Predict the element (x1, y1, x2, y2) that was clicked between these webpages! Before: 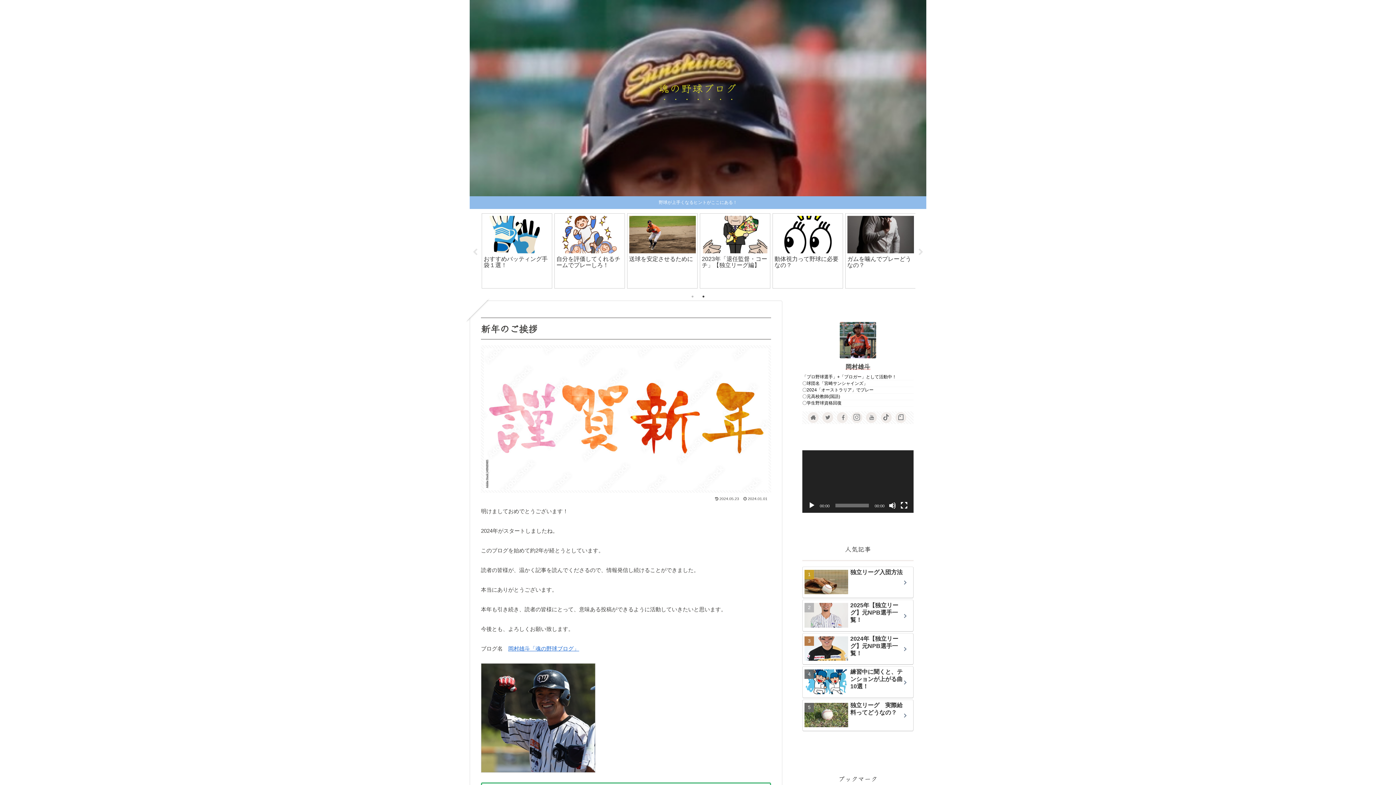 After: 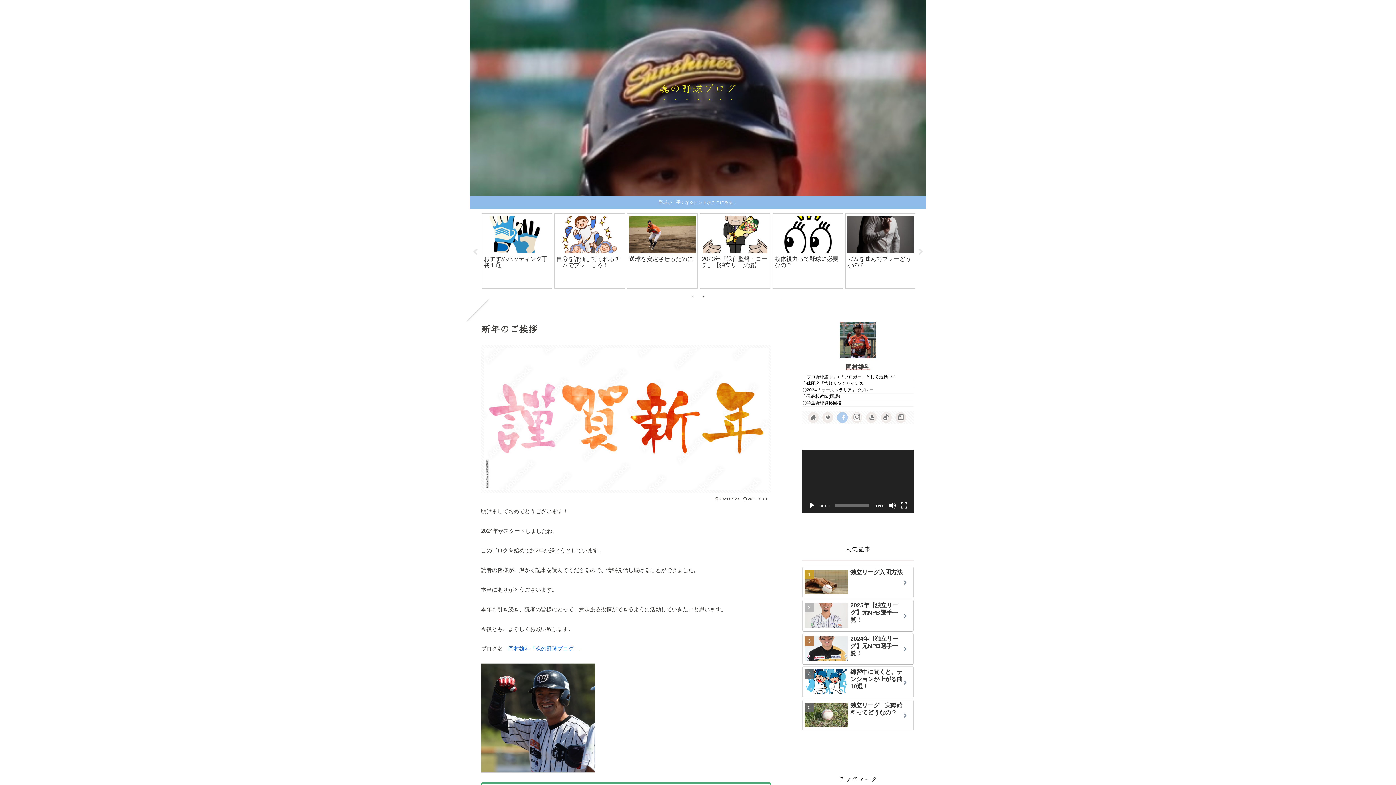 Action: bbox: (838, 413, 846, 422)